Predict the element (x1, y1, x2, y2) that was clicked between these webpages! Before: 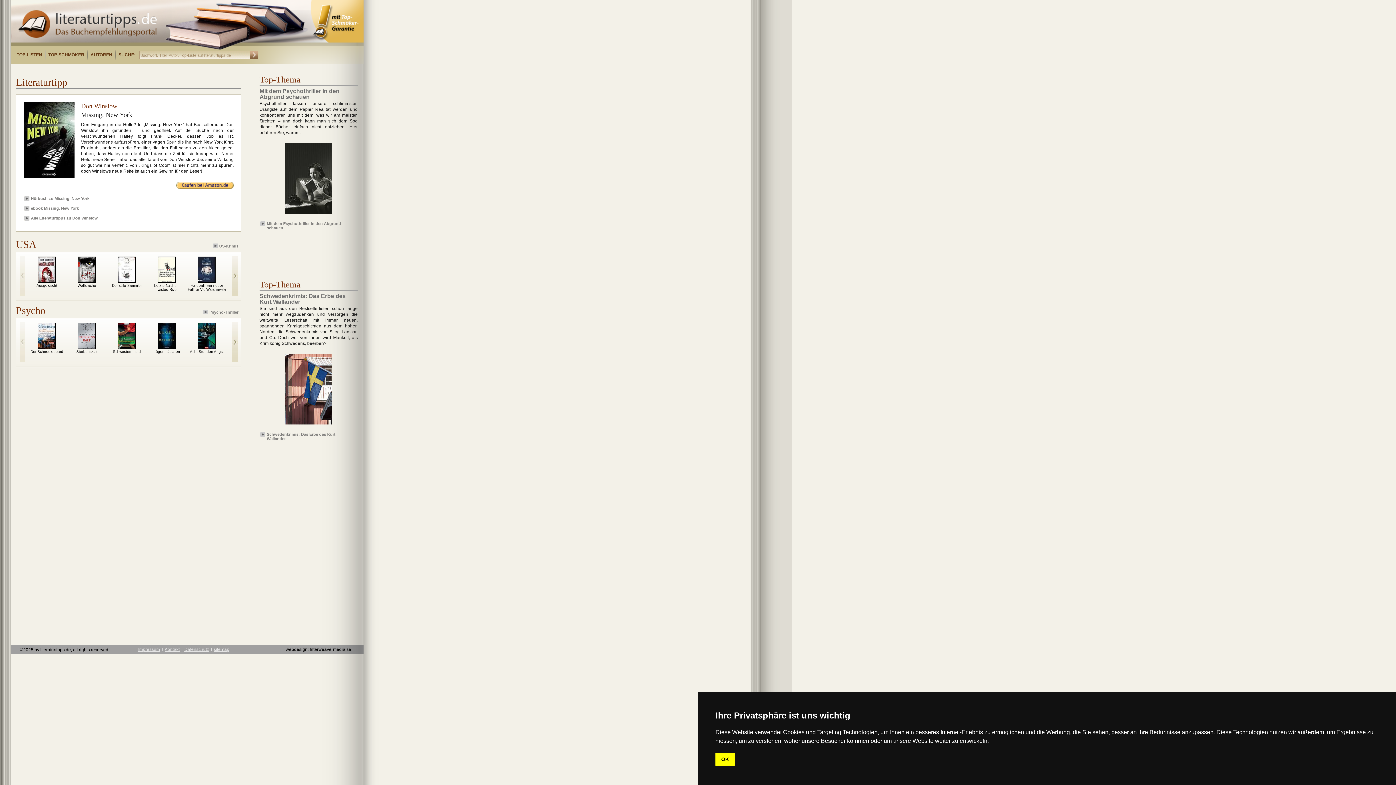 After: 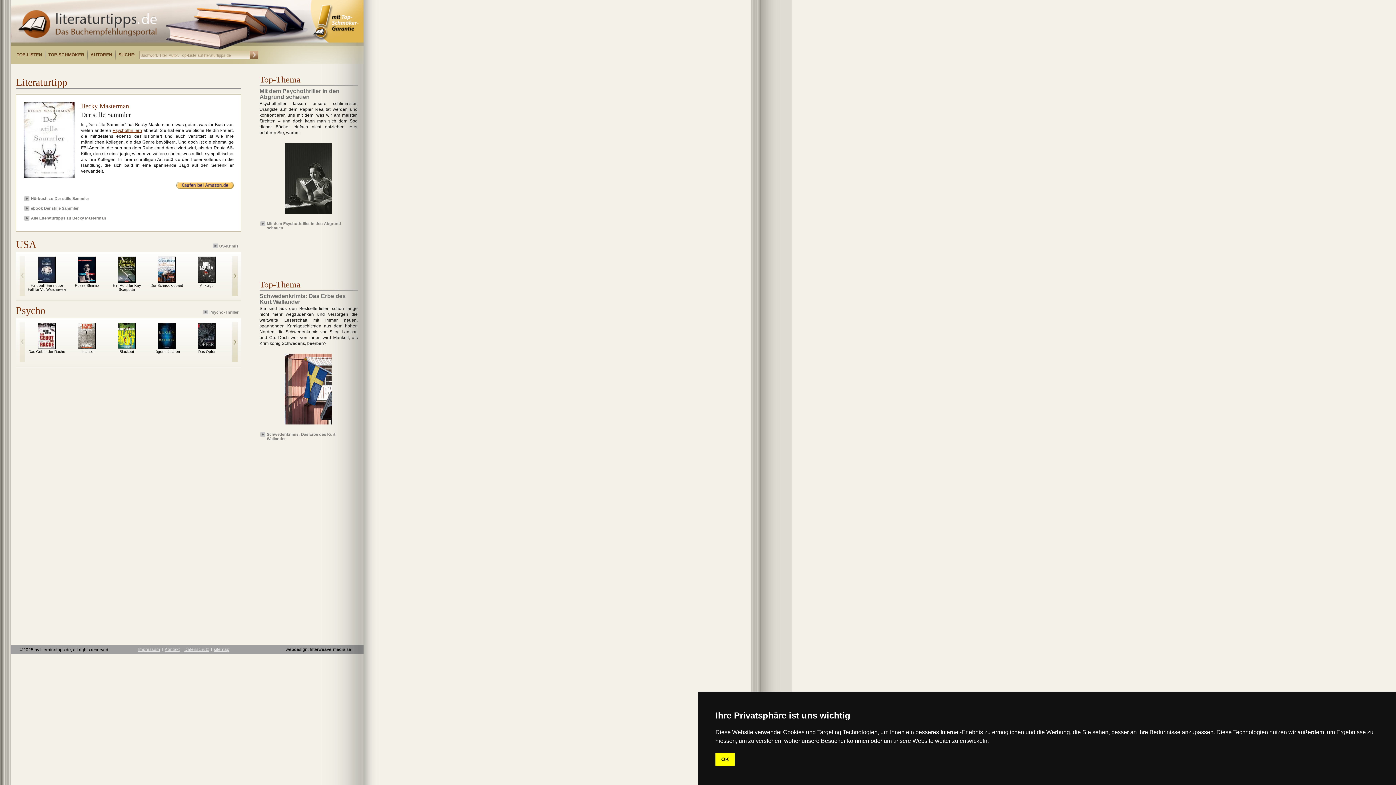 Action: bbox: (112, 283, 141, 287) label: Der stille Sammler